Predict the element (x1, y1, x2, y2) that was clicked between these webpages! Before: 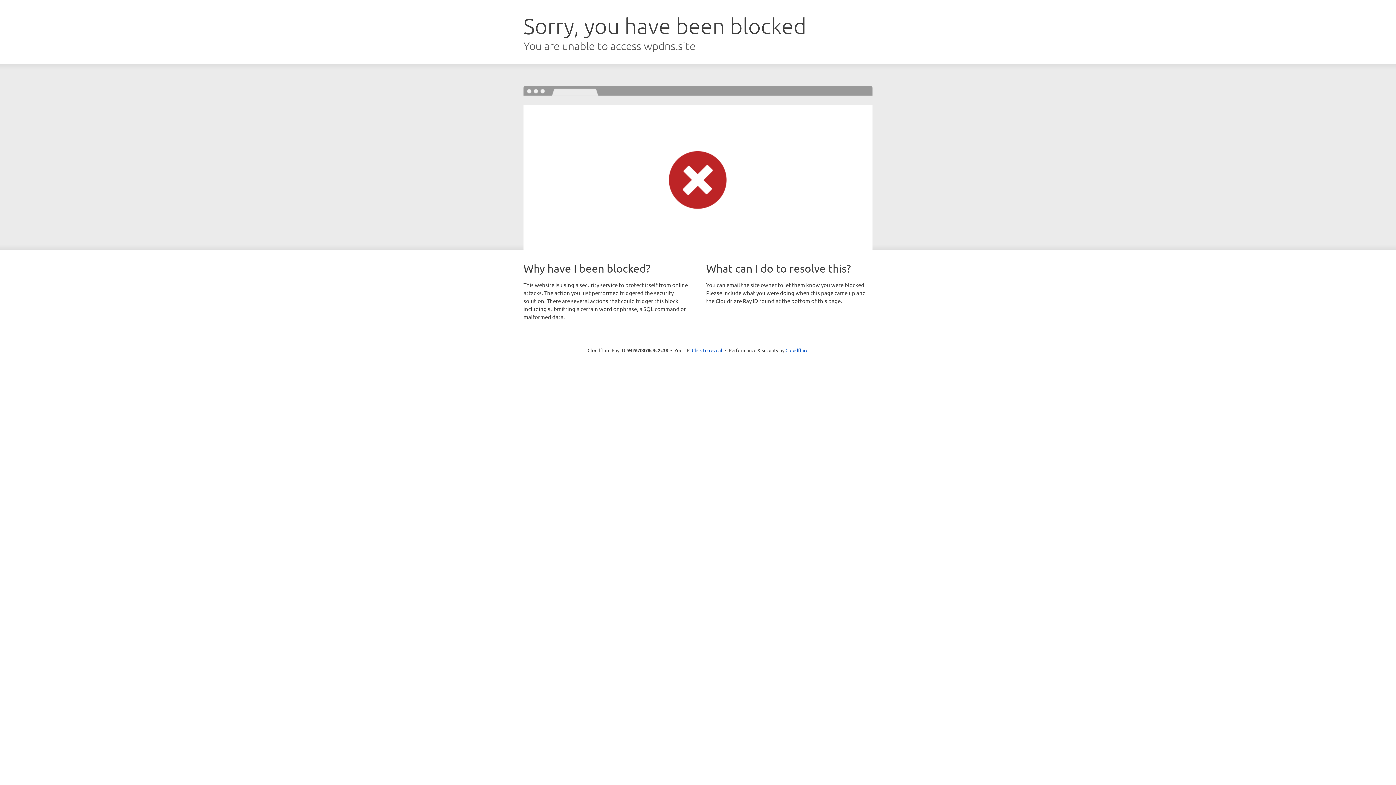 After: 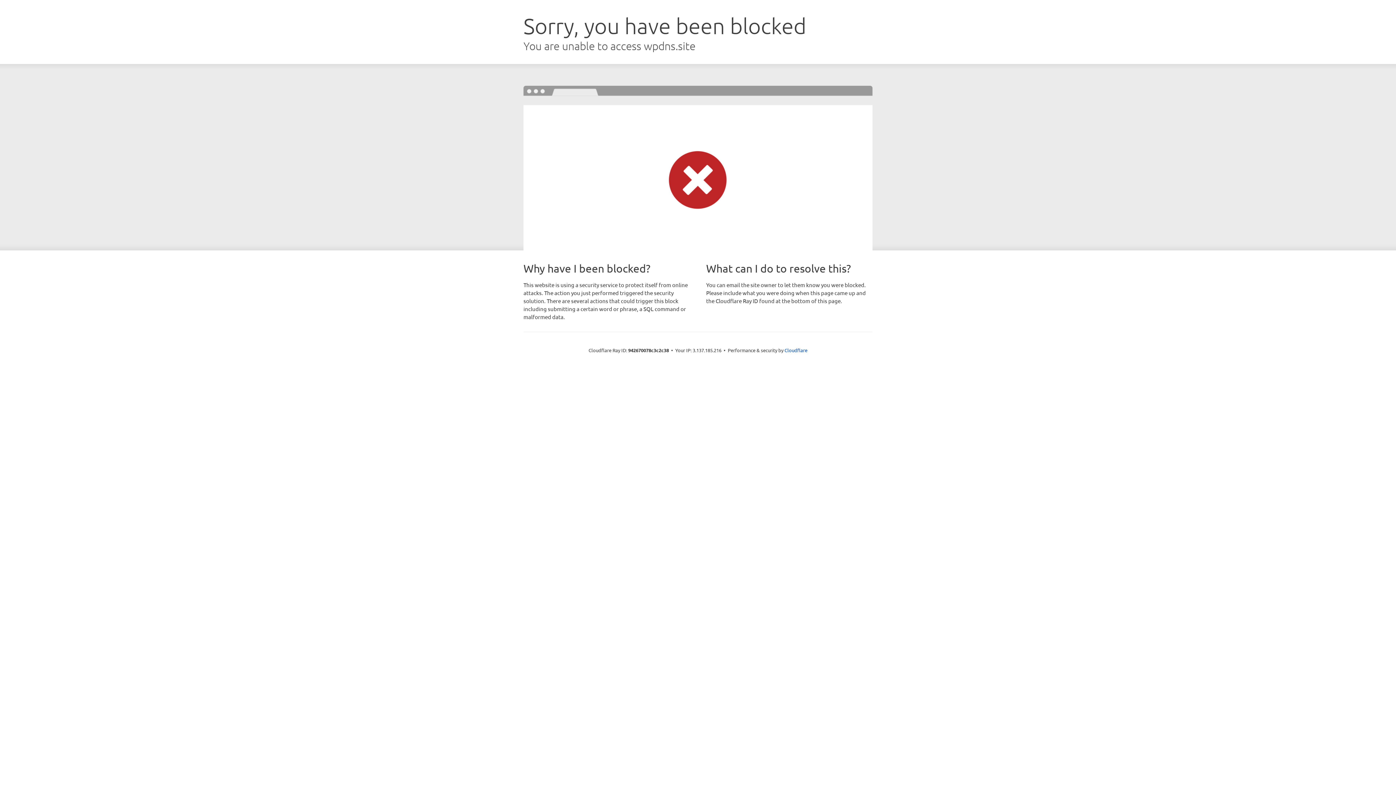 Action: bbox: (692, 346, 722, 353) label: Click to reveal